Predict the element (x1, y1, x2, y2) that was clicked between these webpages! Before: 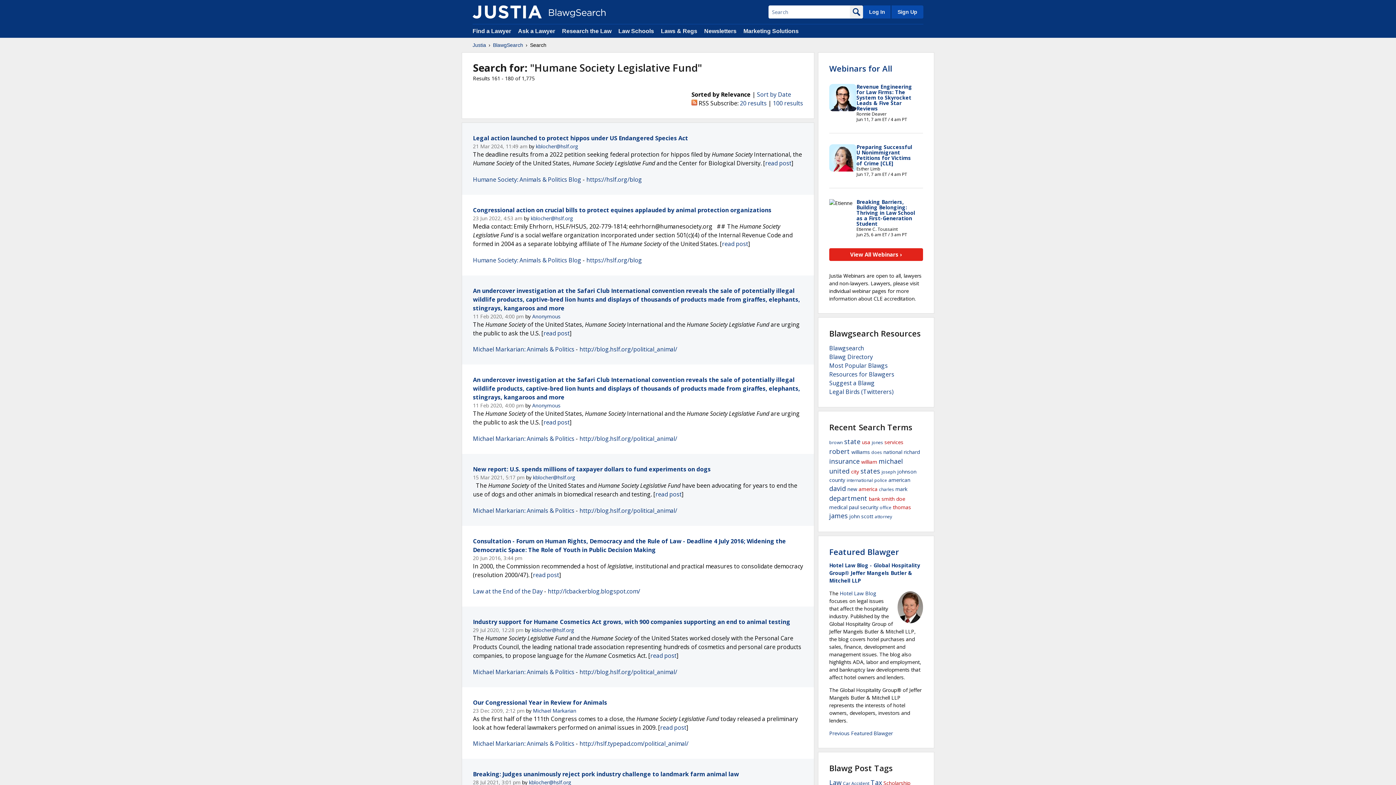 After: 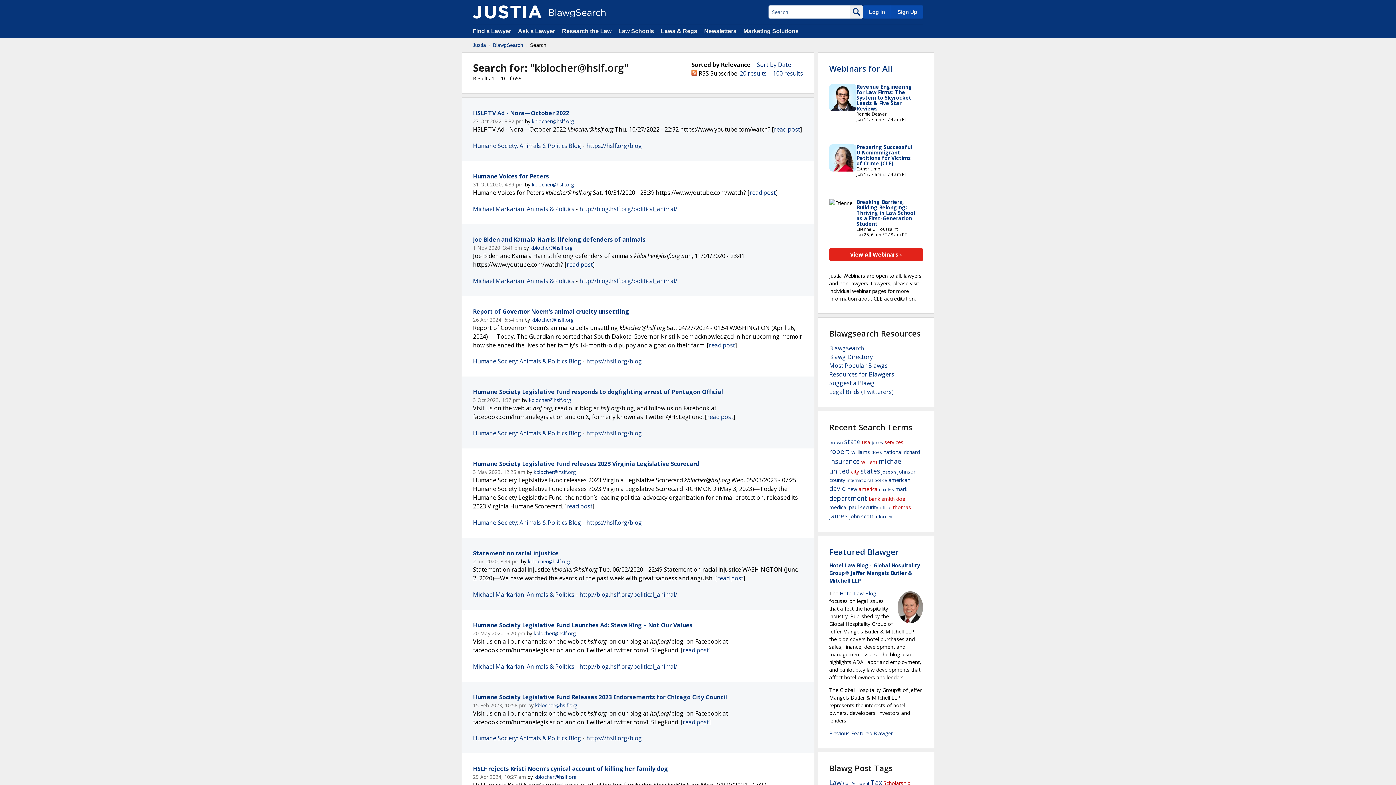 Action: label: kblocher@hslf.org bbox: (533, 474, 575, 481)